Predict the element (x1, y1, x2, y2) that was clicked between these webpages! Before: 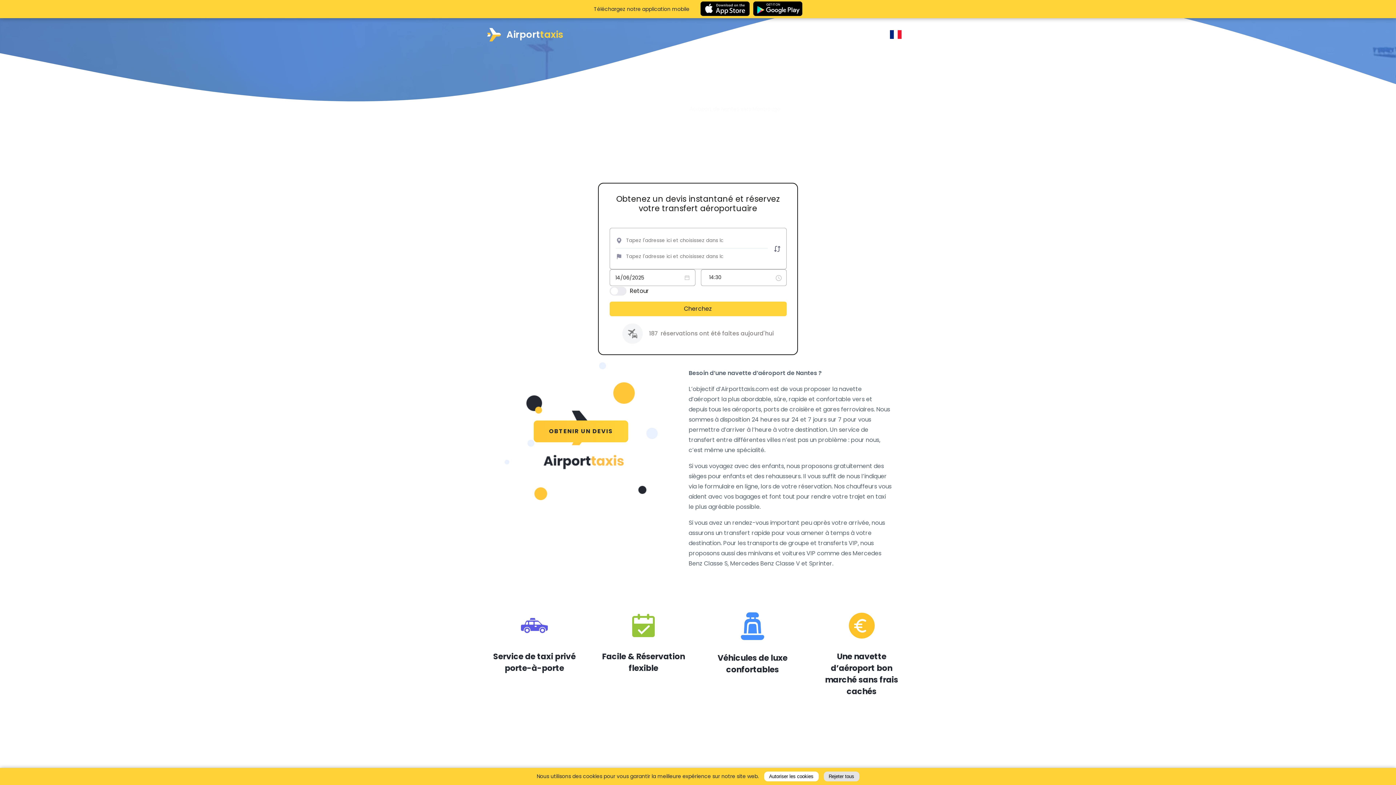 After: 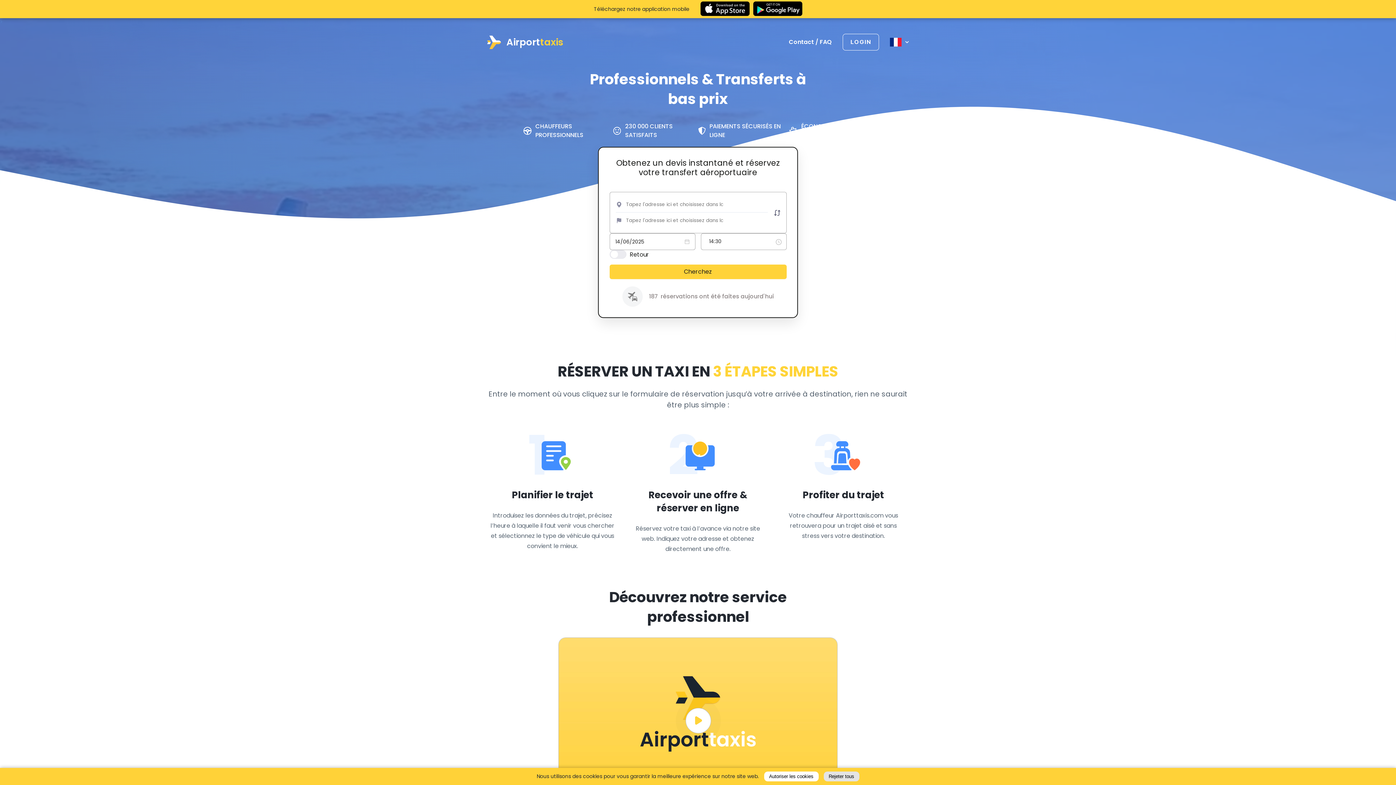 Action: label: Taxi aéroport bbox: (615, 105, 649, 112)